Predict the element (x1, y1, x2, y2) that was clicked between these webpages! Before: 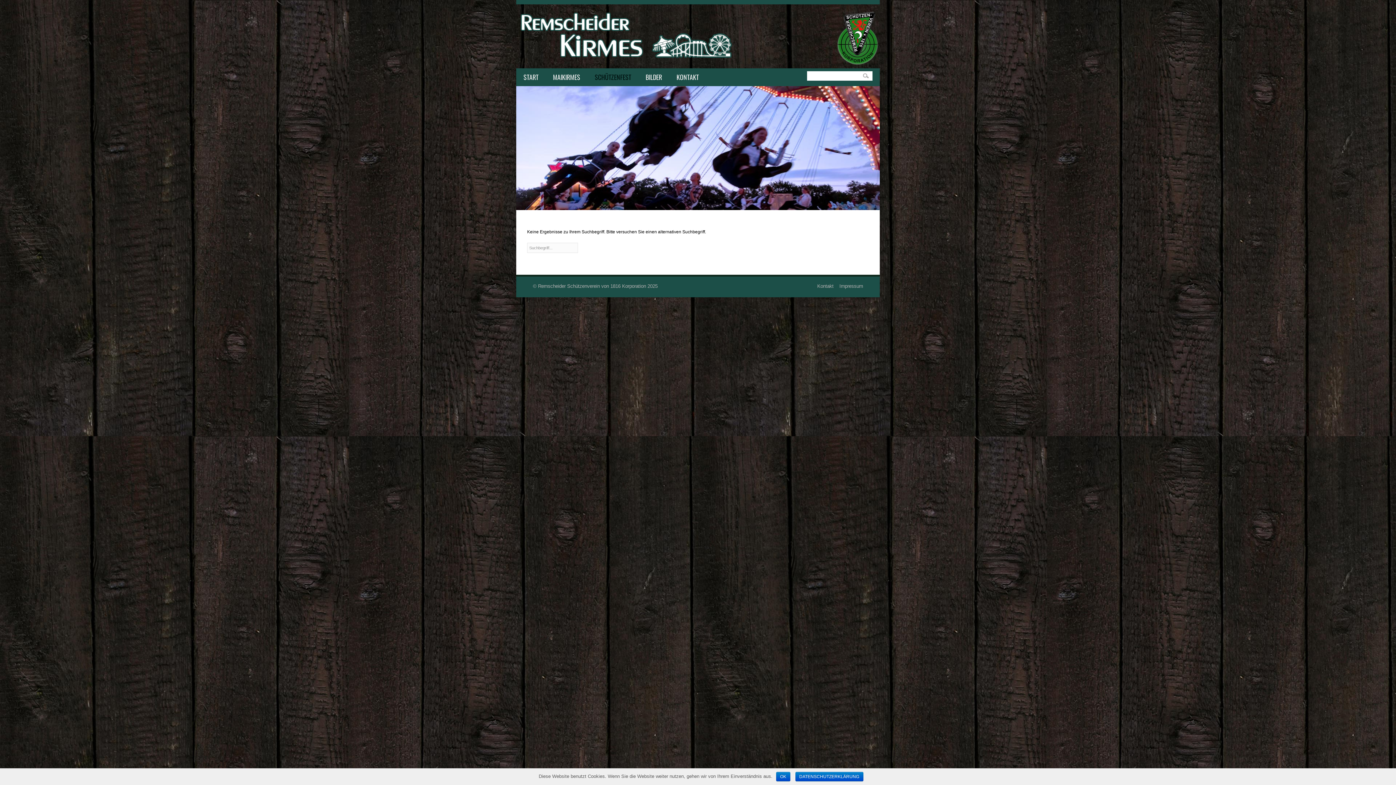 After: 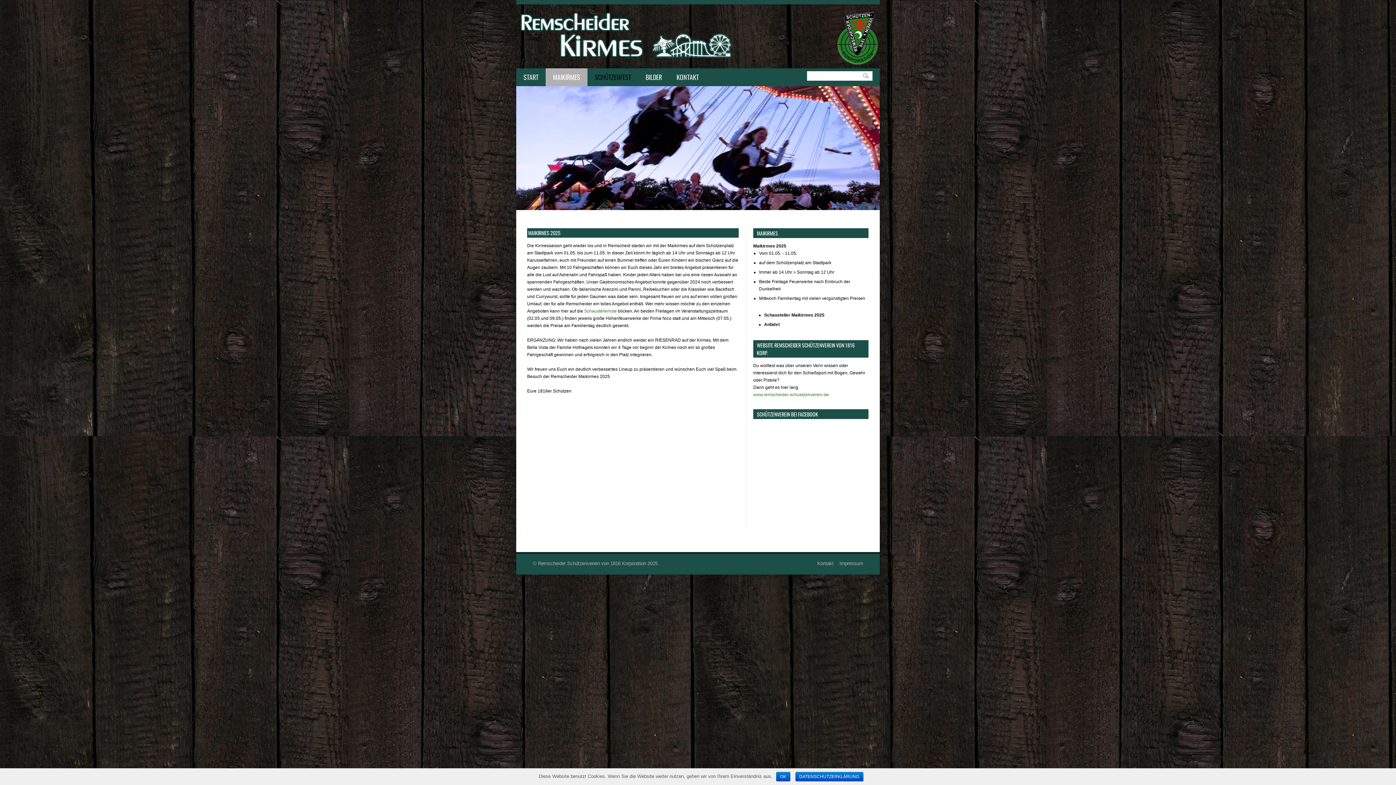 Action: bbox: (545, 68, 587, 86) label: MAIKIRMES
»